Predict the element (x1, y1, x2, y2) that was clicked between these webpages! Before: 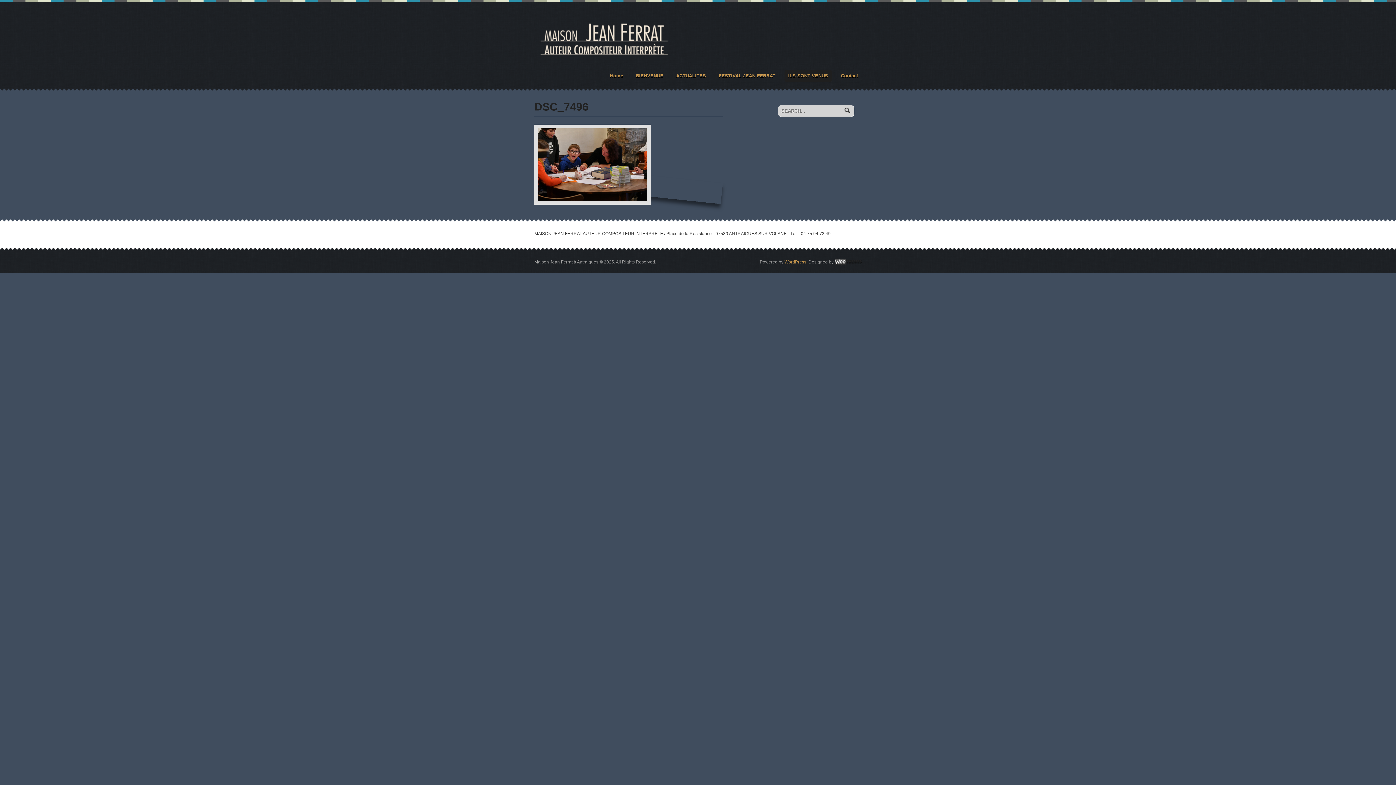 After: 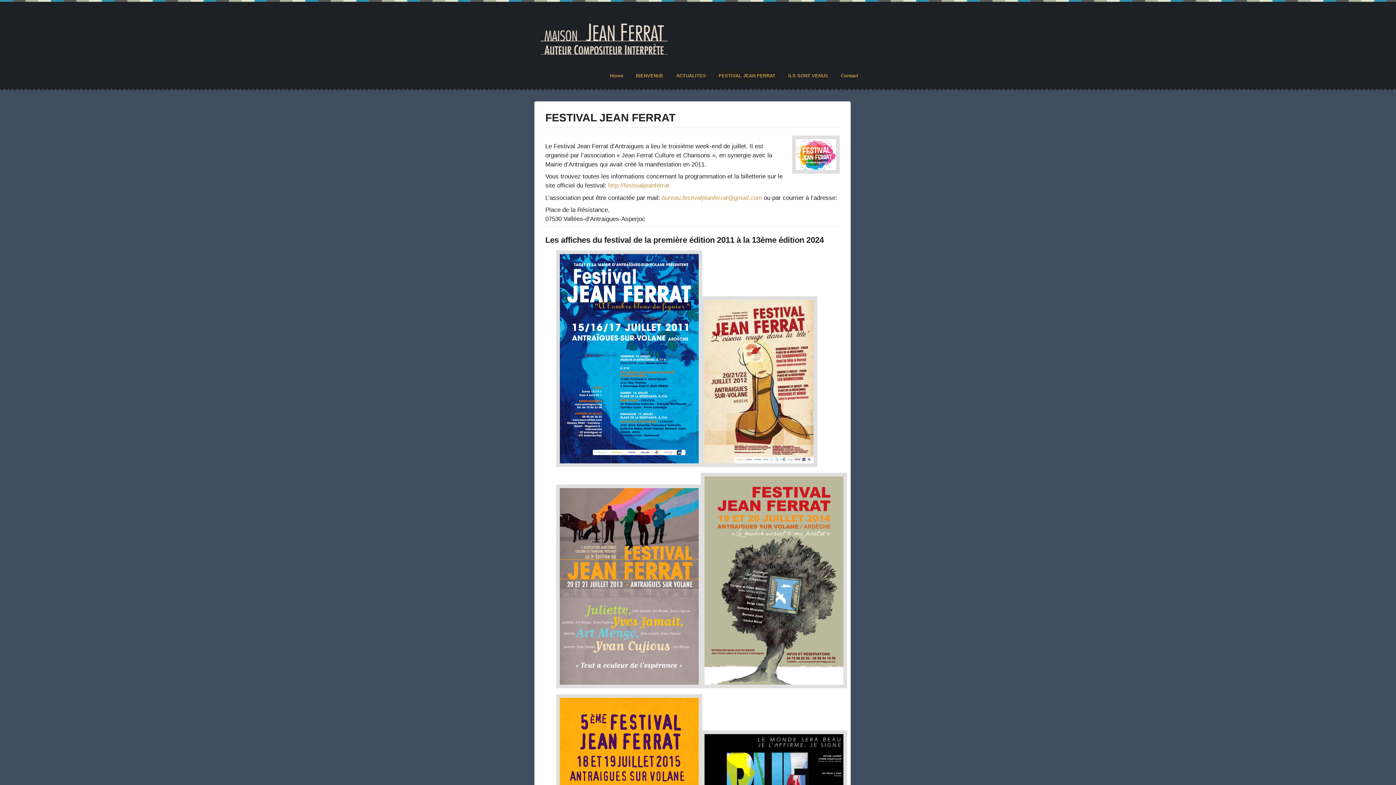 Action: label: FESTIVAL JEAN FERRAT bbox: (715, 70, 779, 81)